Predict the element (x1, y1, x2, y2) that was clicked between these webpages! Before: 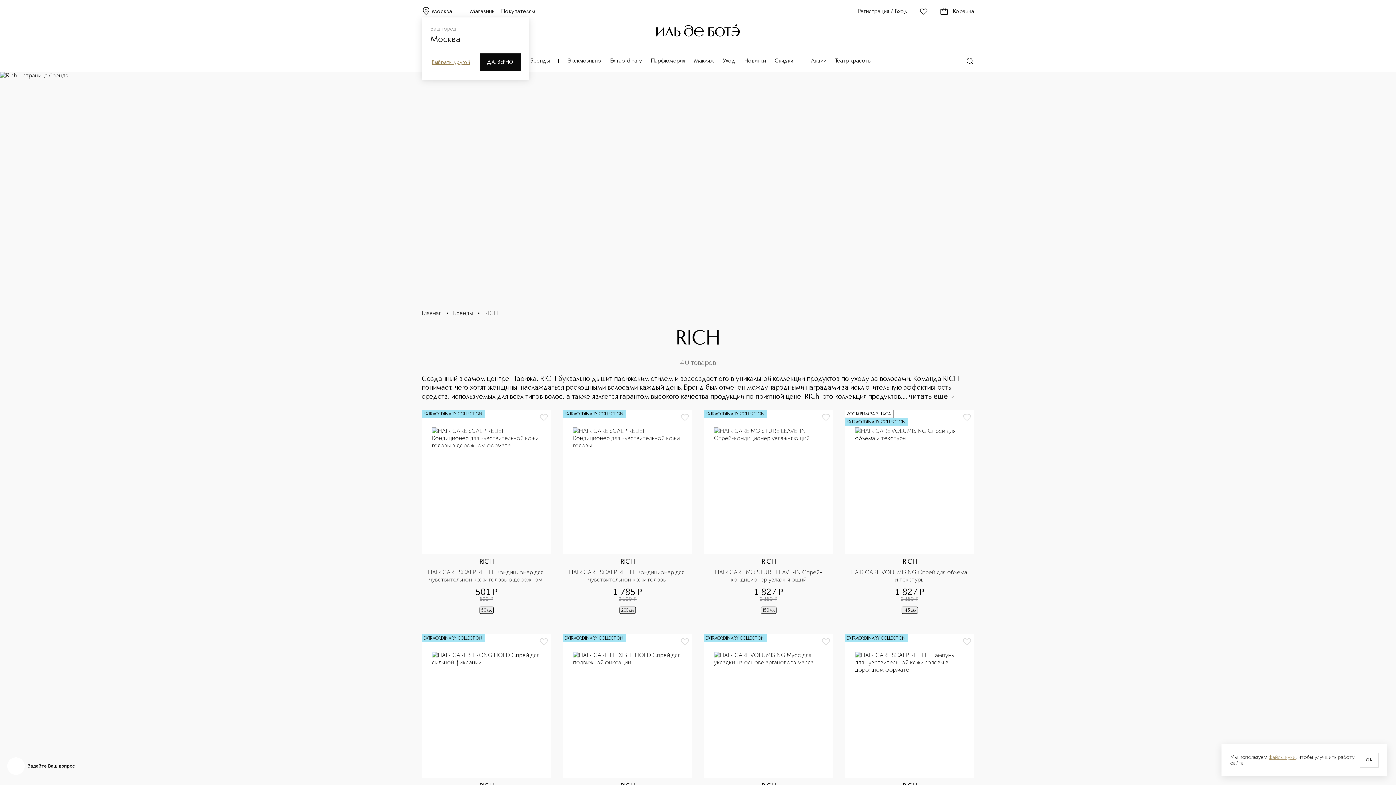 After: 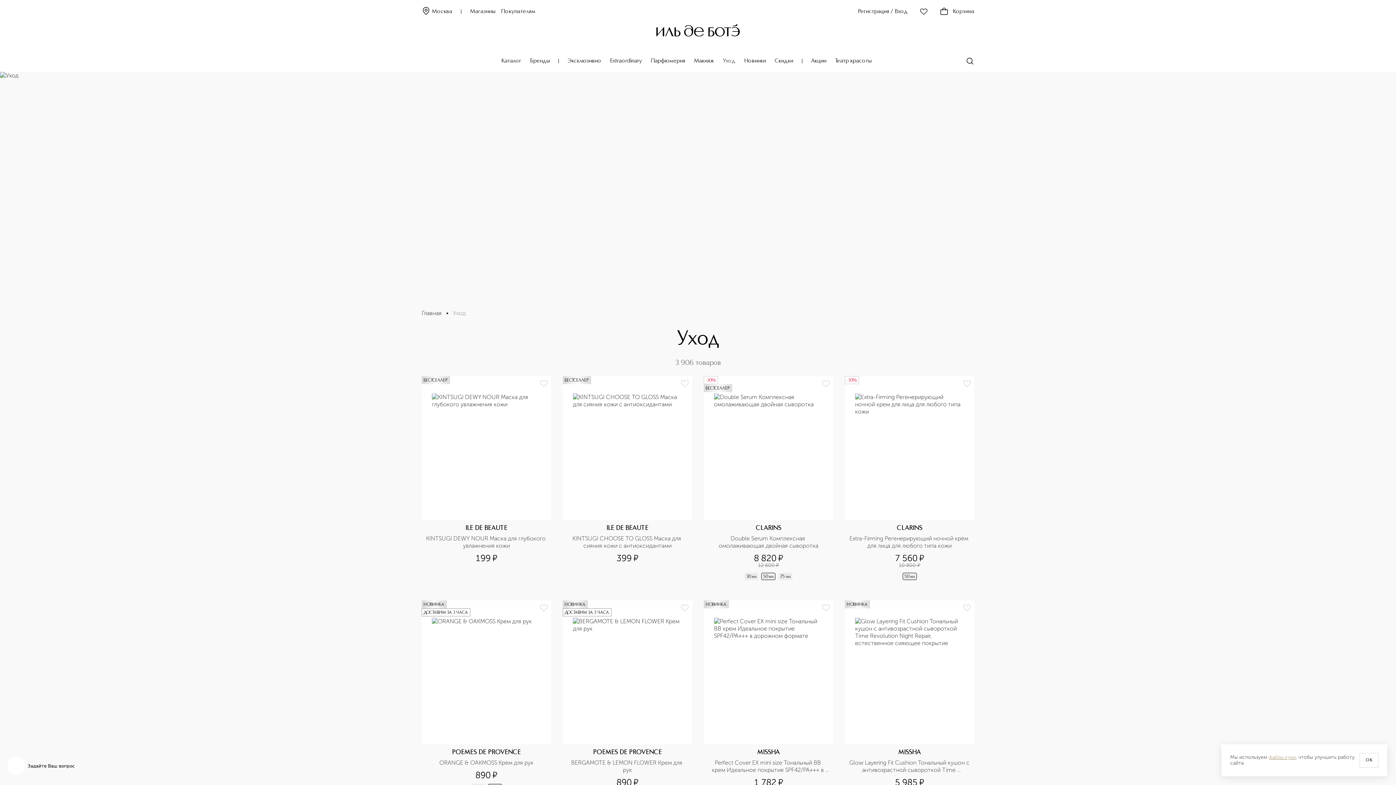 Action: label: Уход bbox: (722, 57, 735, 64)